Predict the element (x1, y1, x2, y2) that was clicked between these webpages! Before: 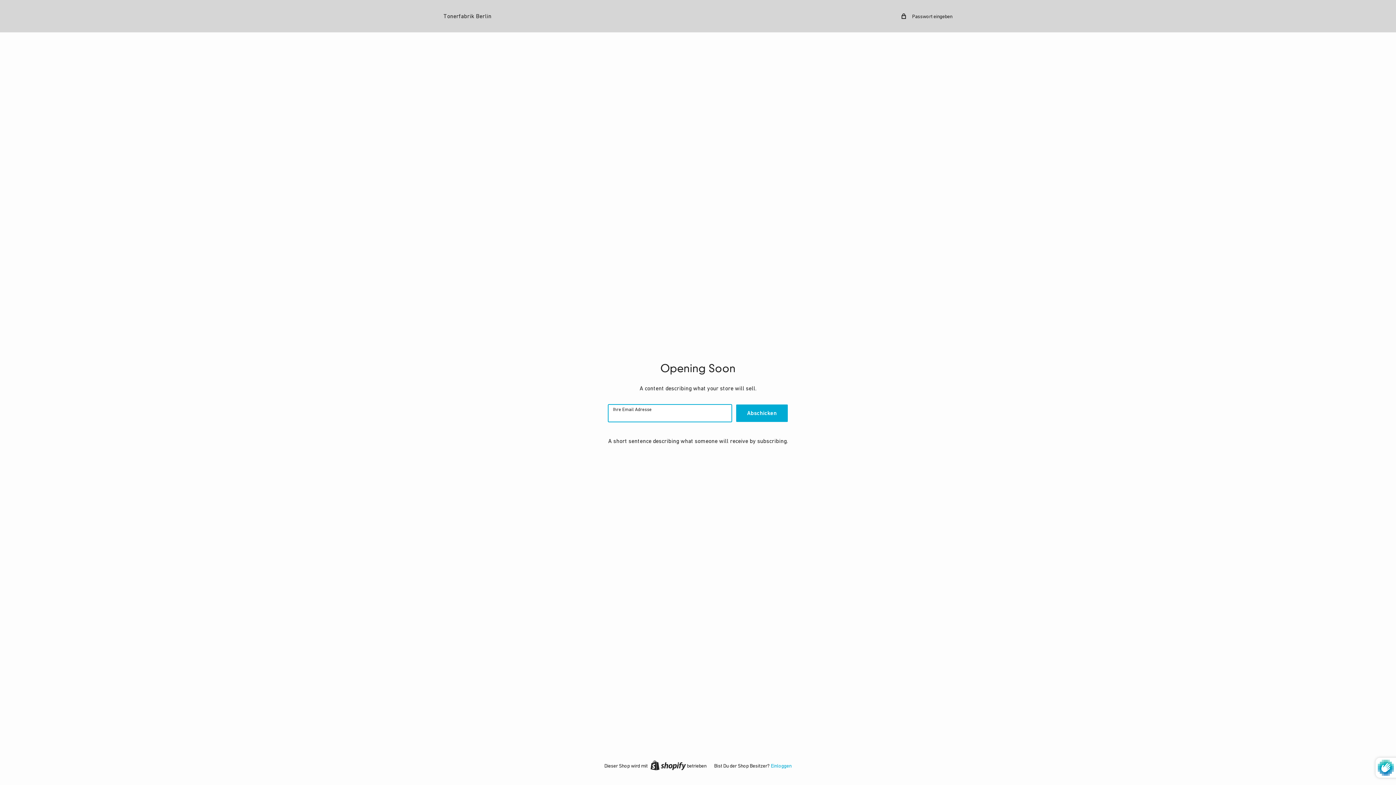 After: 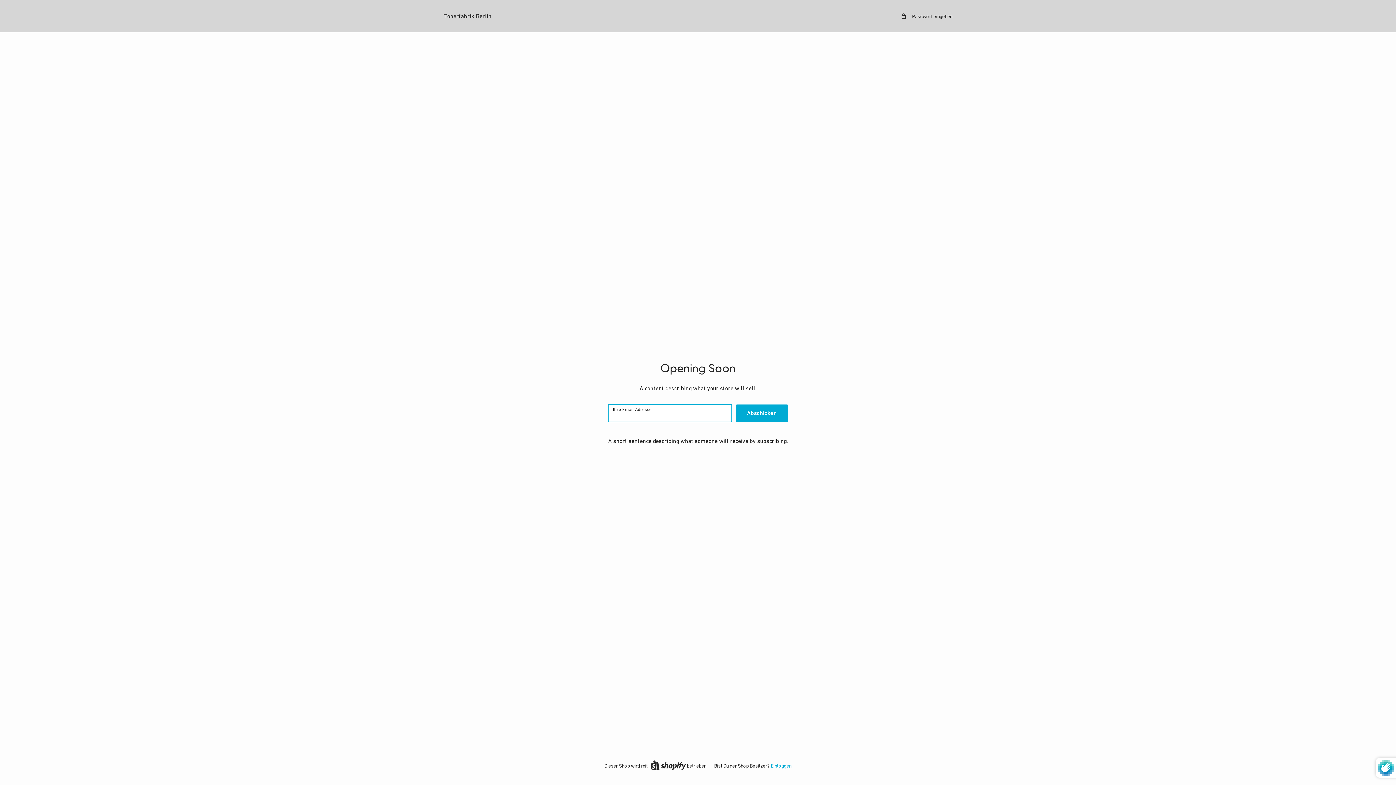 Action: label: Tonerfabrik Berlin bbox: (443, 10, 491, 21)